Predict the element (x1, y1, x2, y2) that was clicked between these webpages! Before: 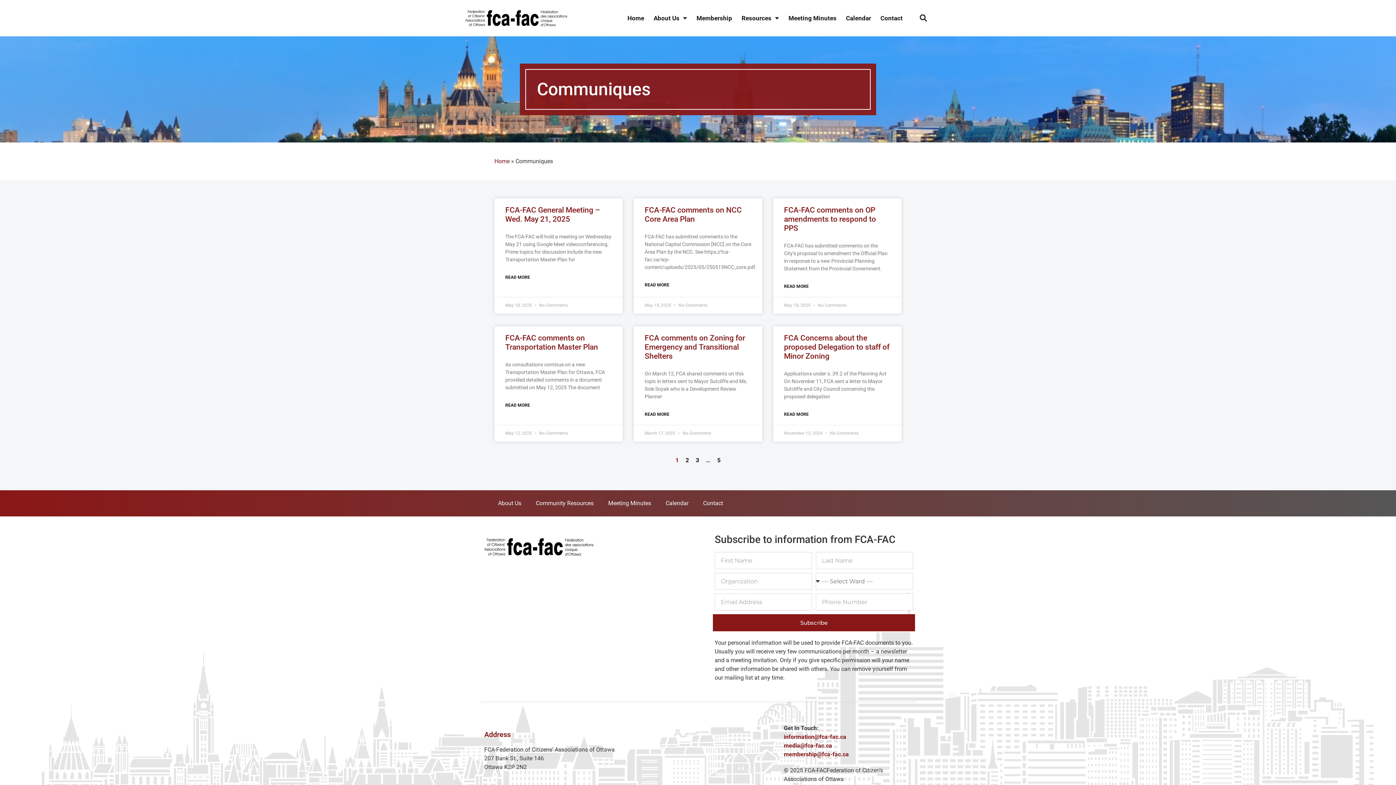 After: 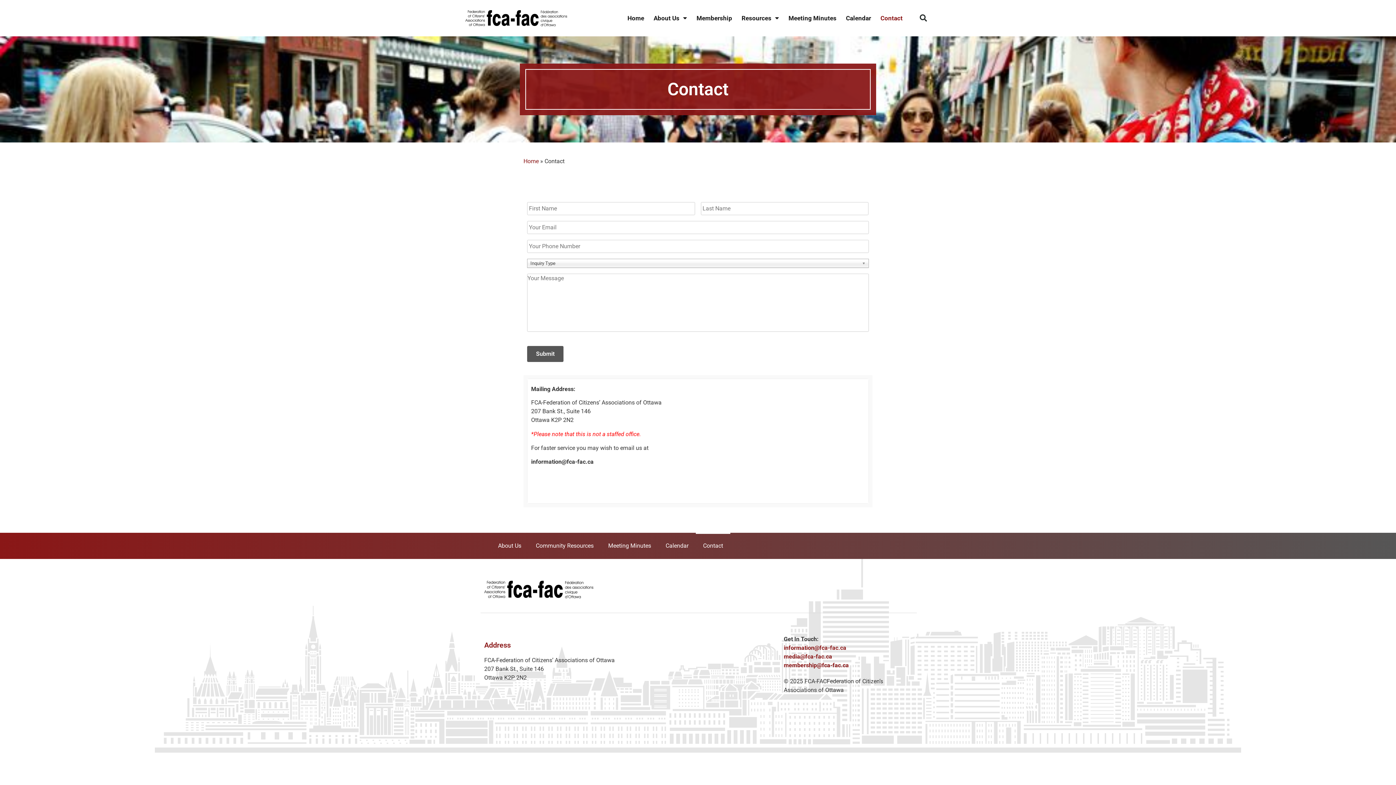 Action: label: Contact bbox: (876, 5, 907, 31)